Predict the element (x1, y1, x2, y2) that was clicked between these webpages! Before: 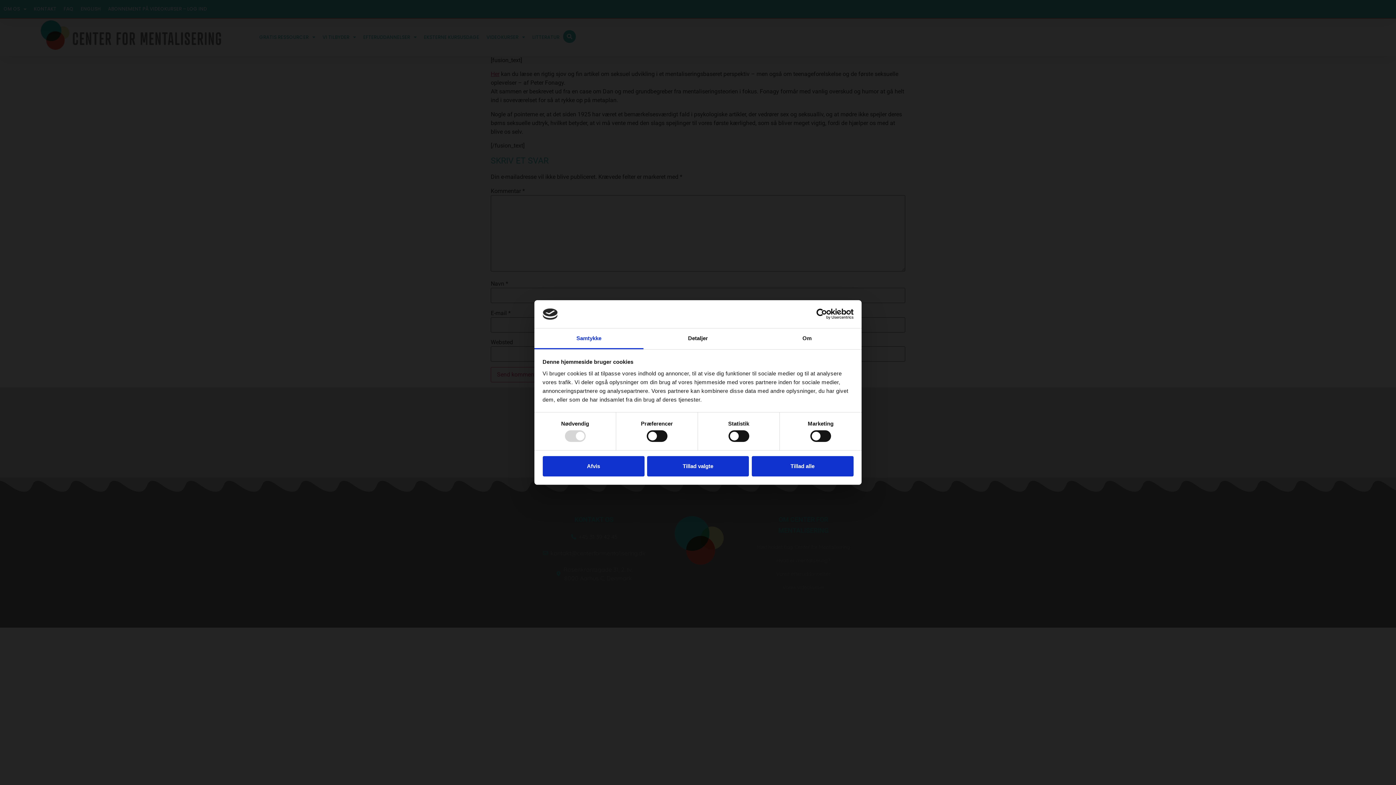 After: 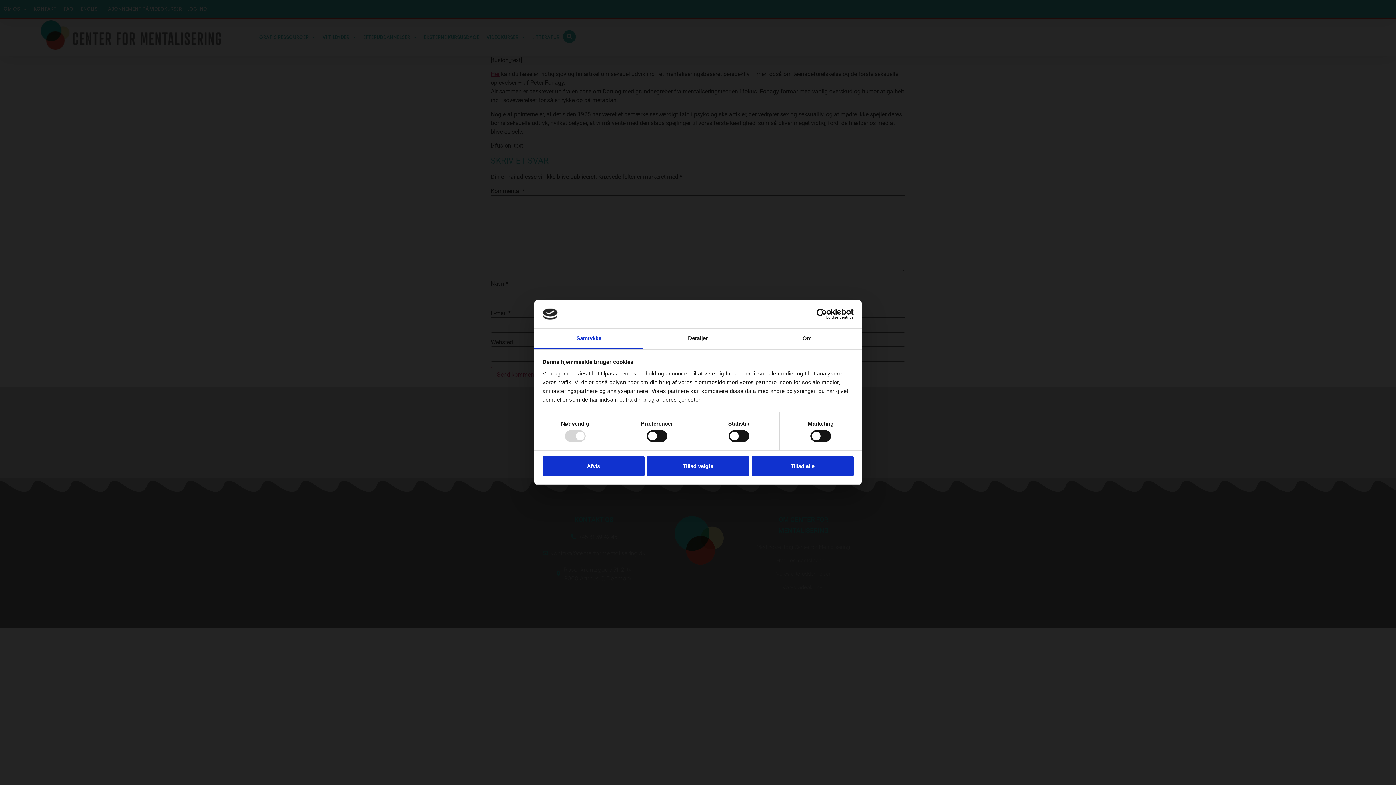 Action: bbox: (534, 328, 643, 349) label: Samtykke